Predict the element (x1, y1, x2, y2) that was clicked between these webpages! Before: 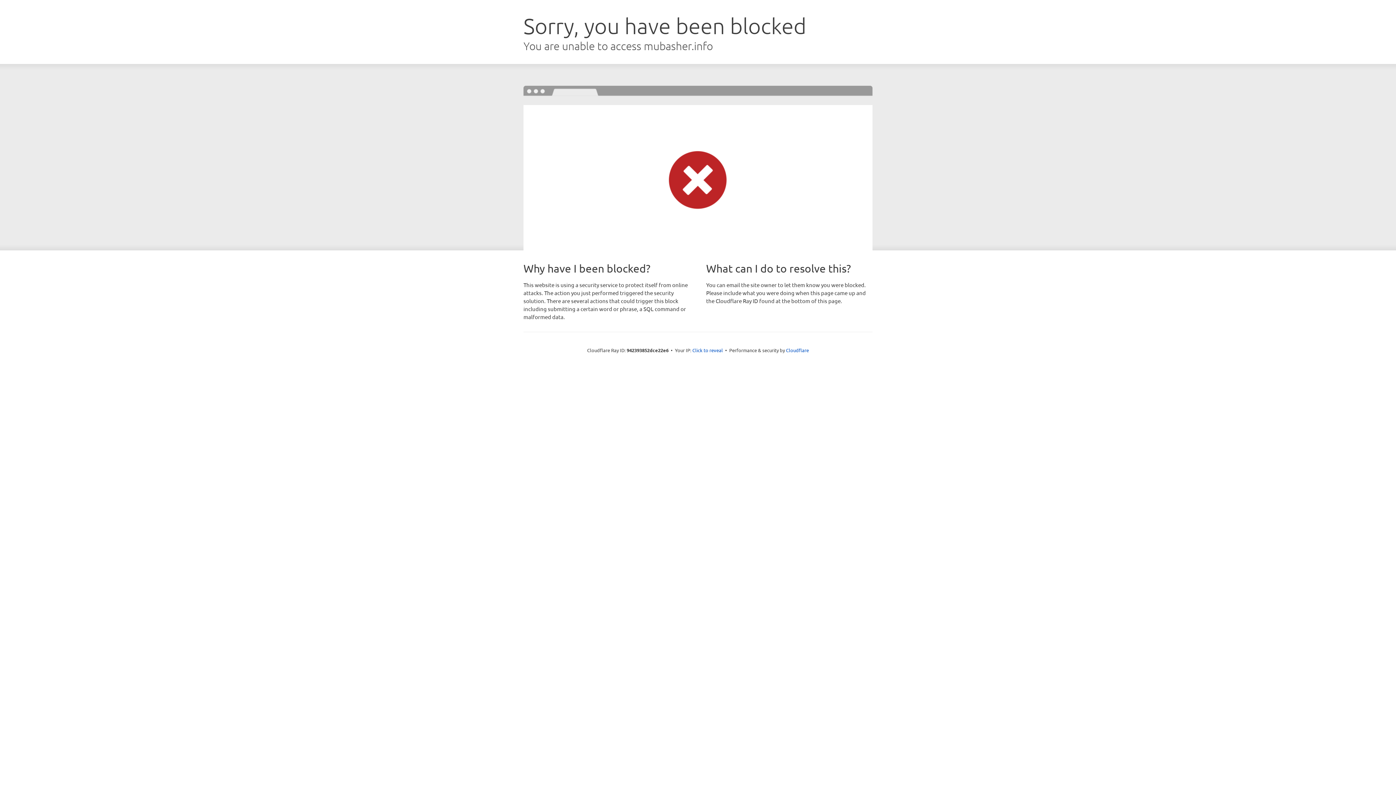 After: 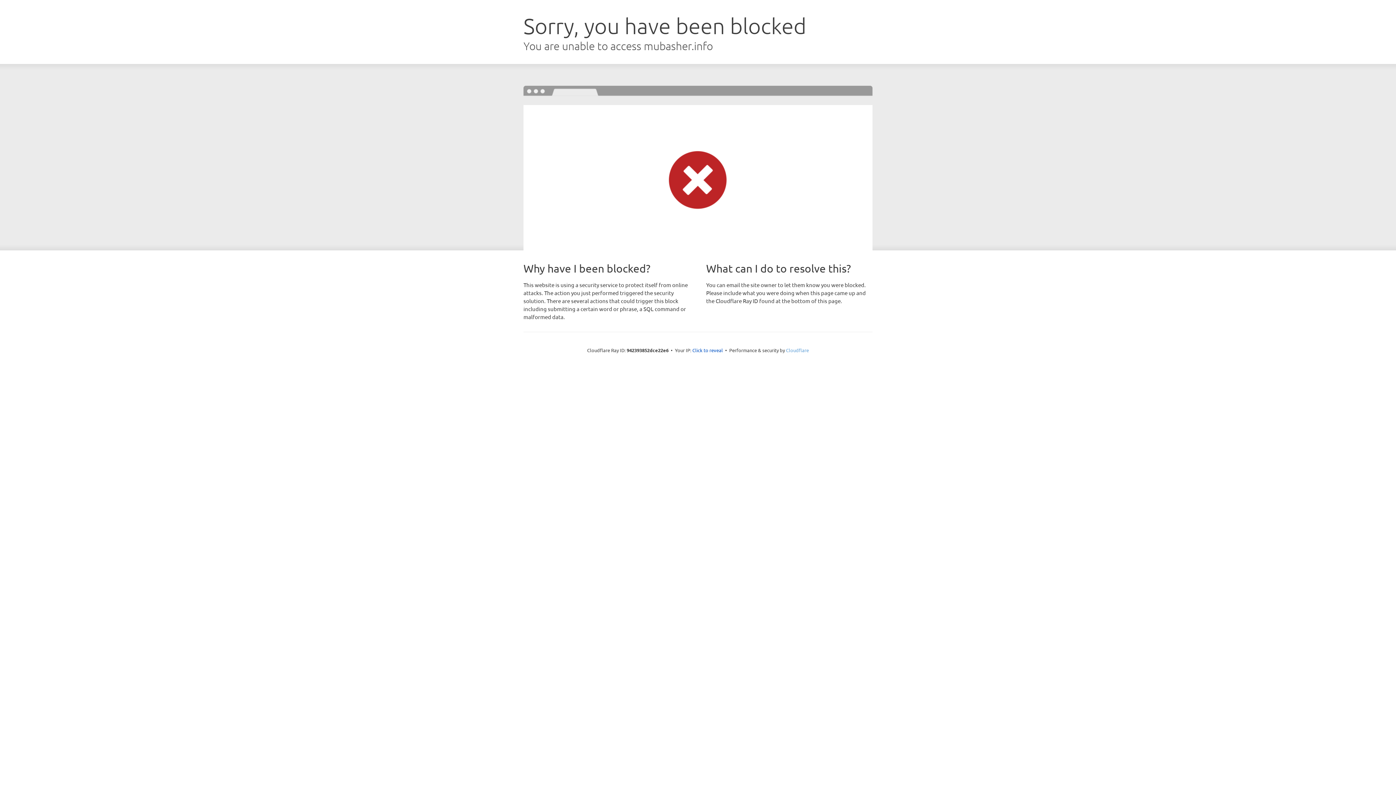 Action: label: Cloudflare bbox: (786, 347, 809, 353)